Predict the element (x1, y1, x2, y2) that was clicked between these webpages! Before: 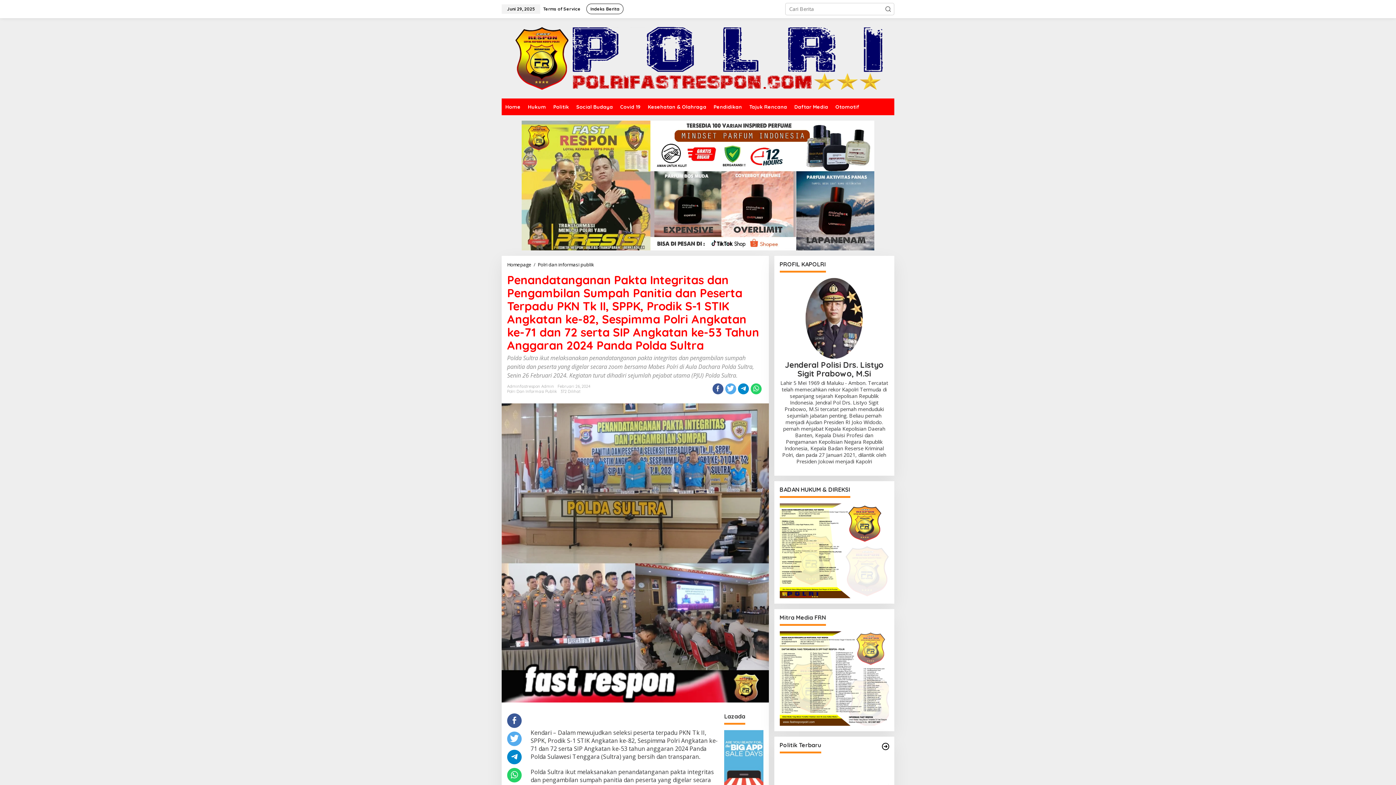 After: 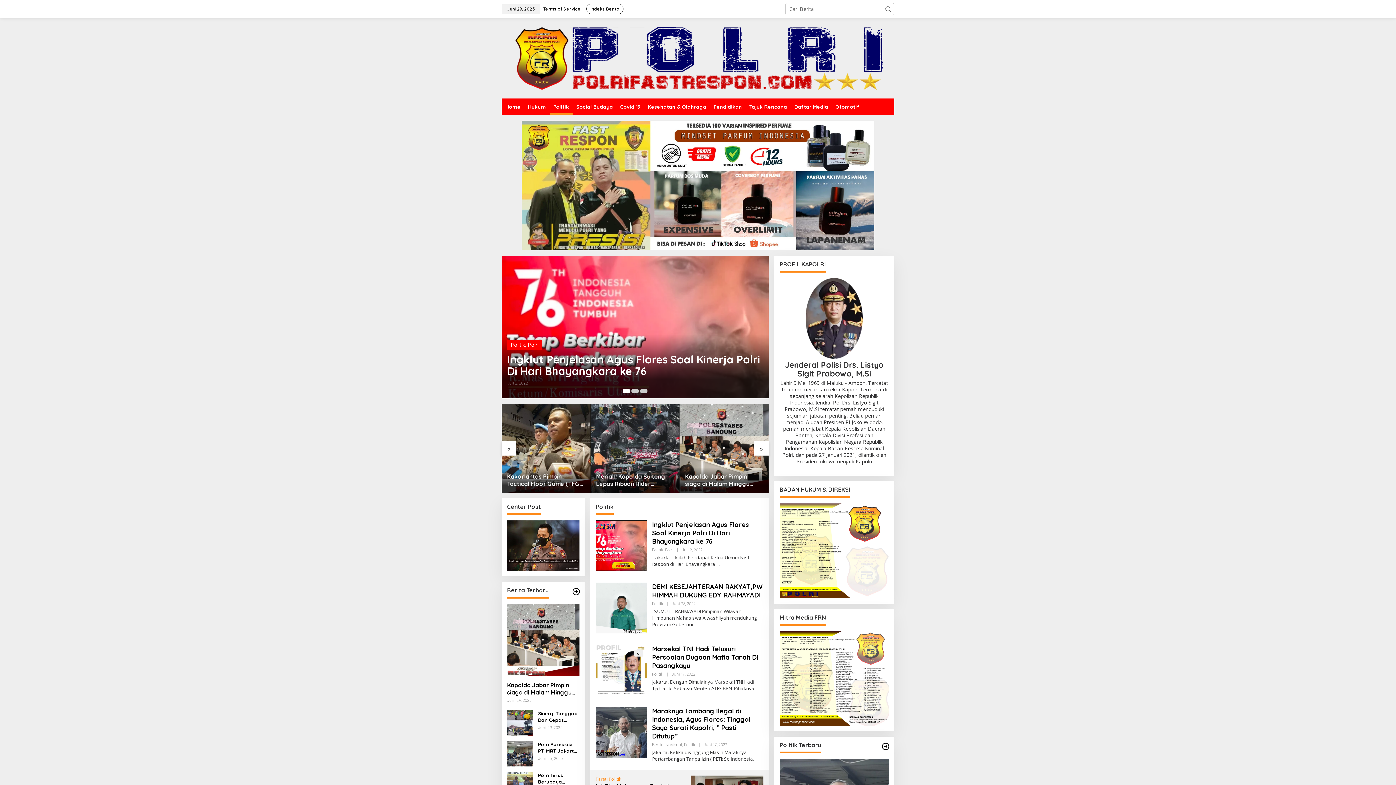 Action: bbox: (881, 742, 890, 751)